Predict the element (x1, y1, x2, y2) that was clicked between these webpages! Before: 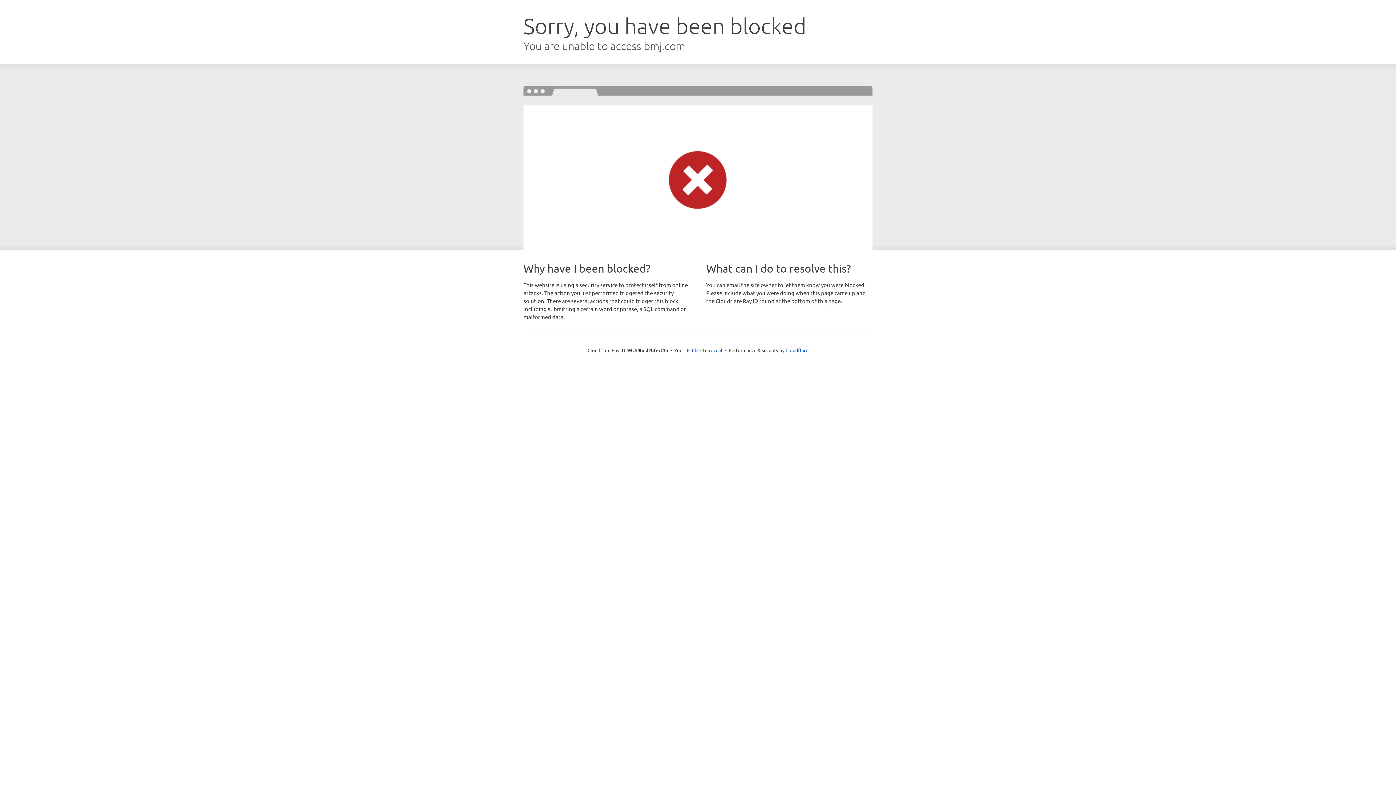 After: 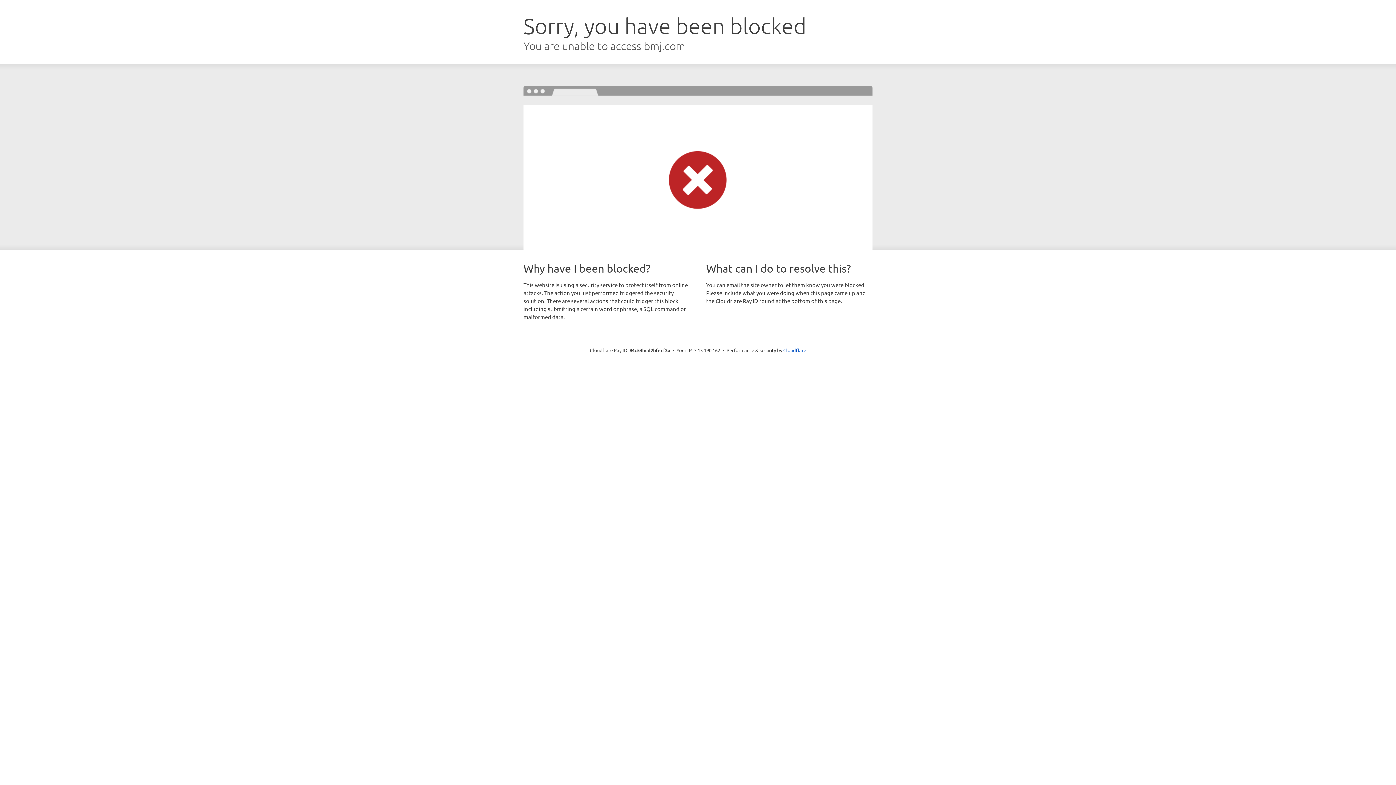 Action: bbox: (692, 346, 722, 353) label: Click to reveal